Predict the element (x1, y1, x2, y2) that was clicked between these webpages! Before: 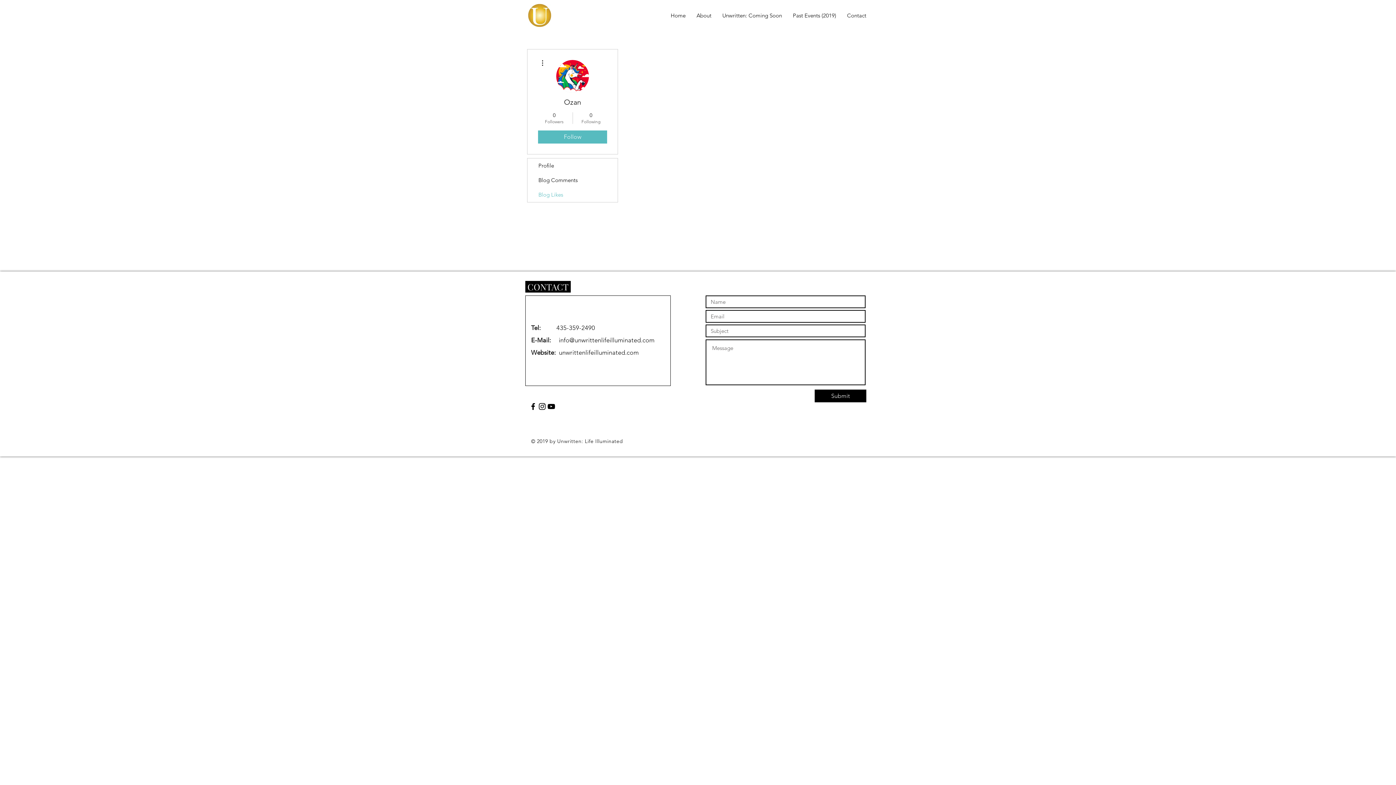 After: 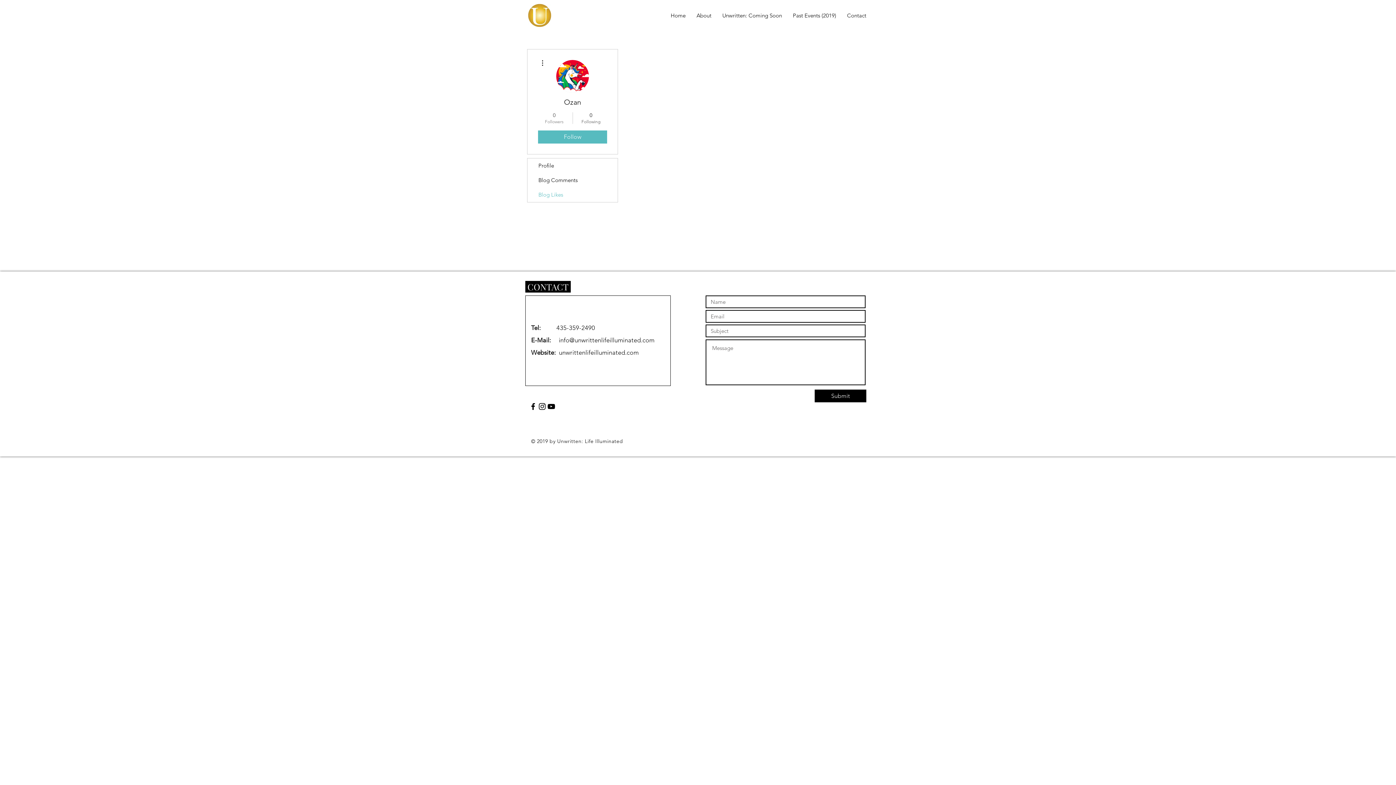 Action: label: 0
Followers bbox: (539, 111, 569, 124)